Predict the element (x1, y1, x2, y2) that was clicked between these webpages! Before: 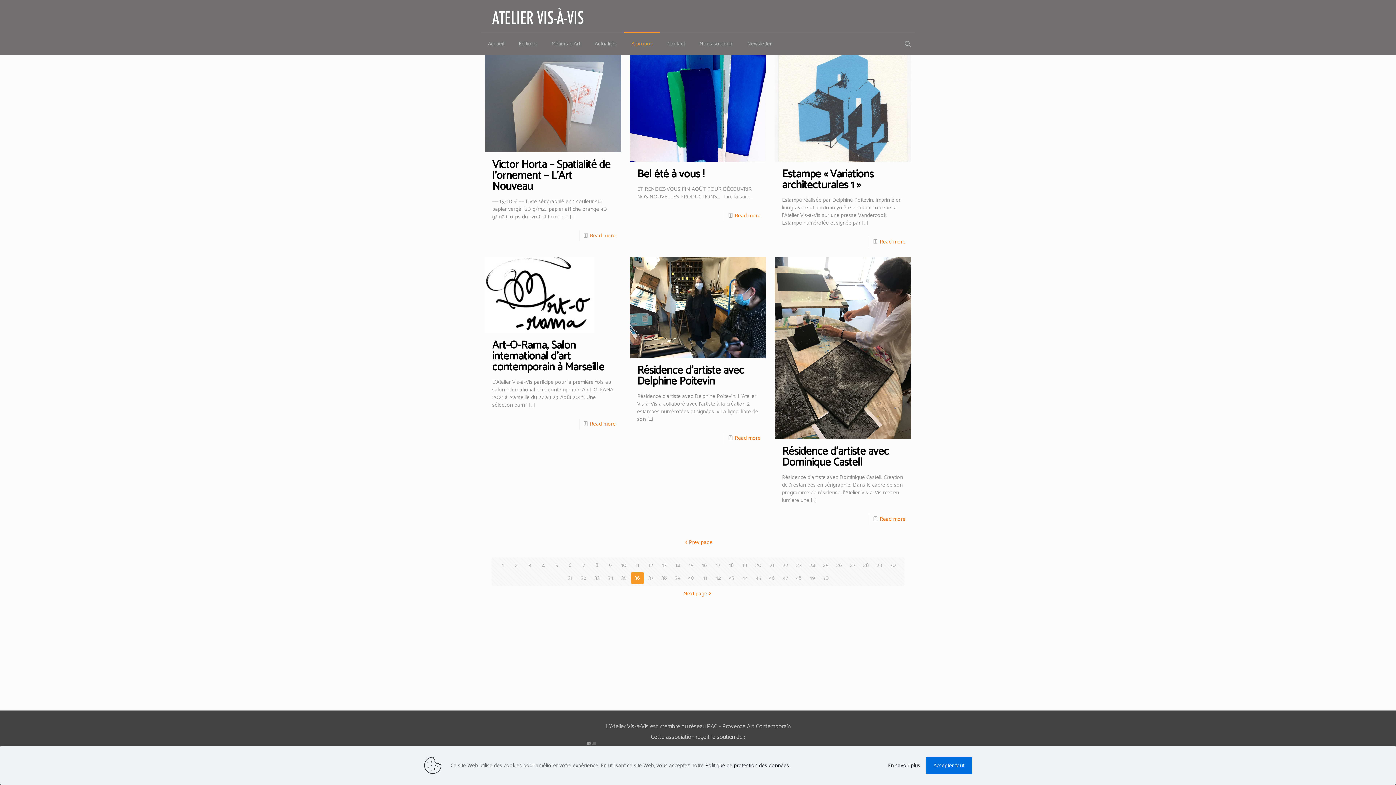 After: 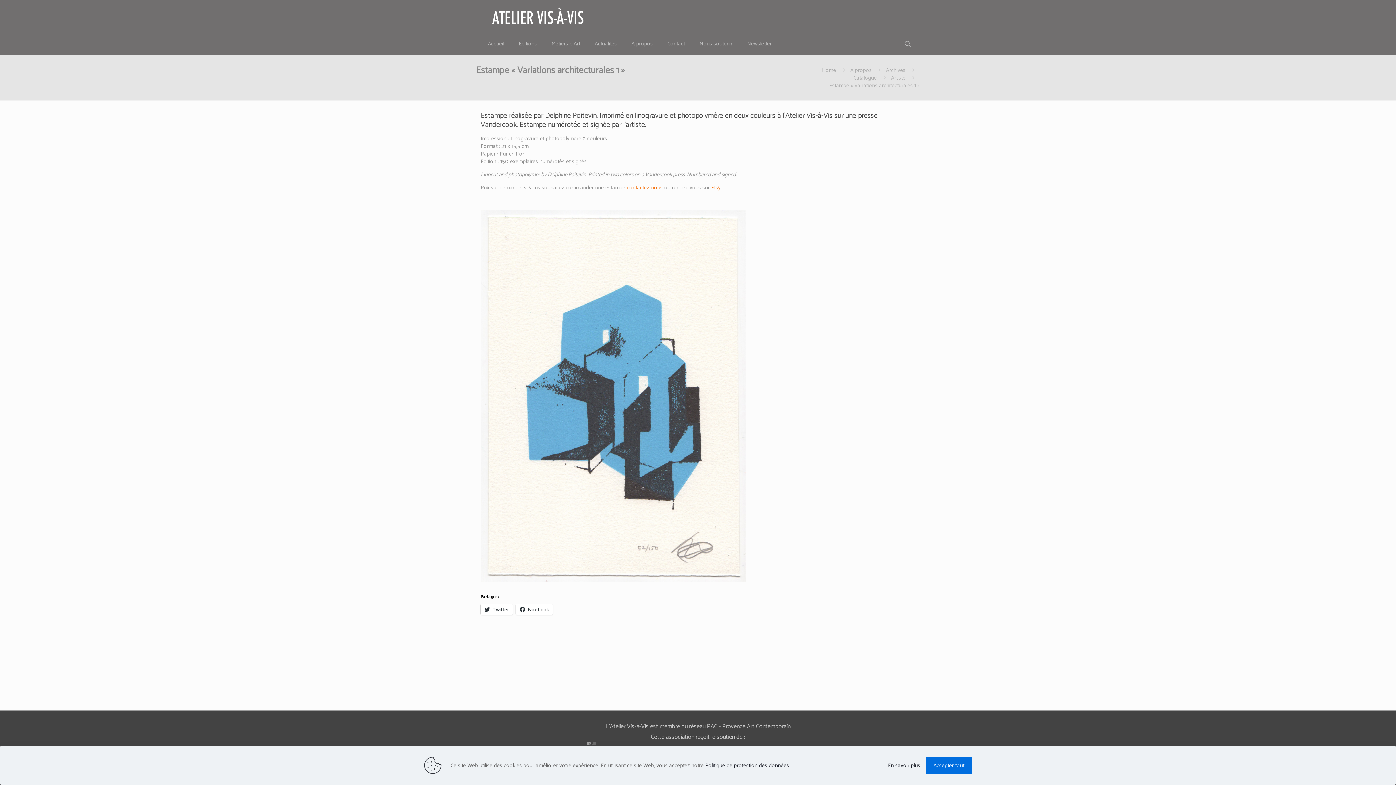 Action: bbox: (782, 165, 873, 194) label: Estampe « Variations architecturales 1 »